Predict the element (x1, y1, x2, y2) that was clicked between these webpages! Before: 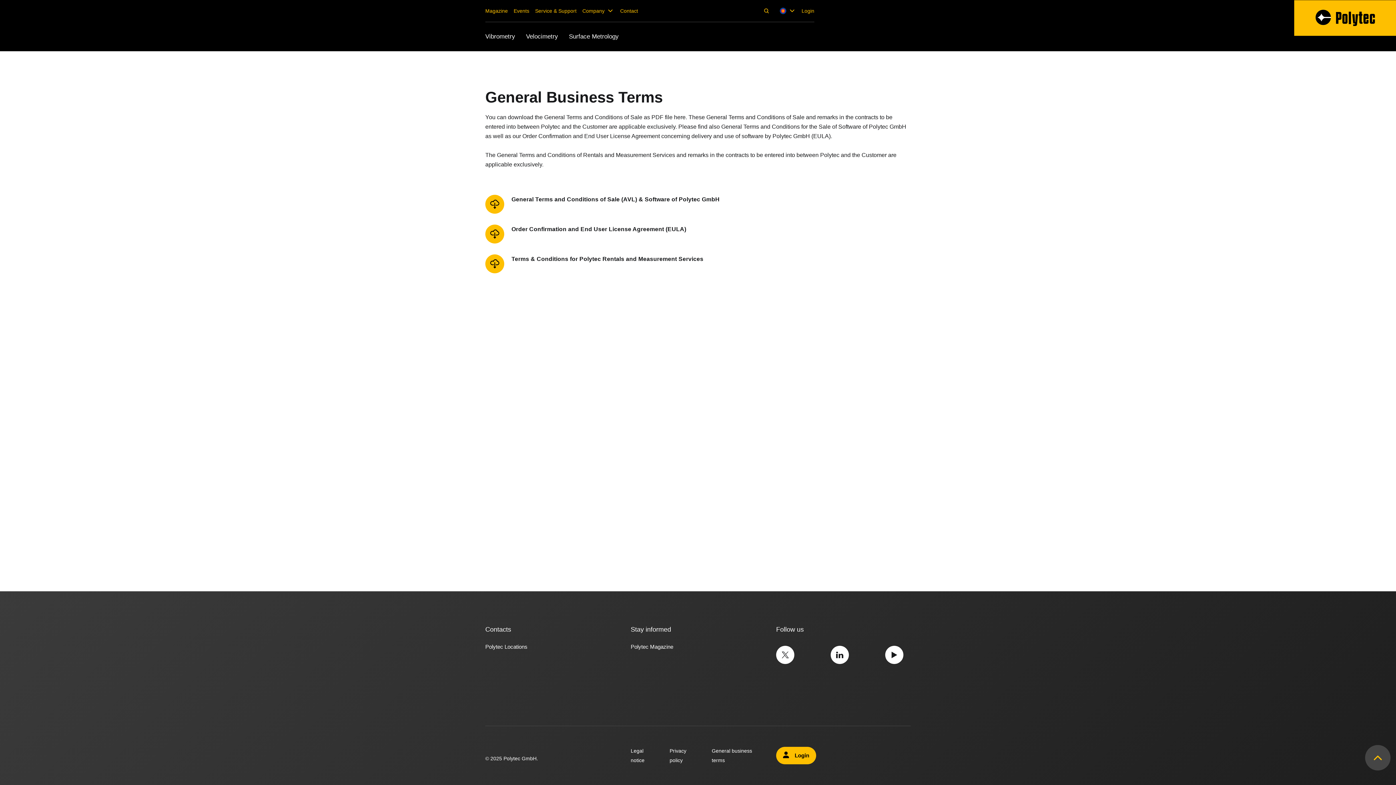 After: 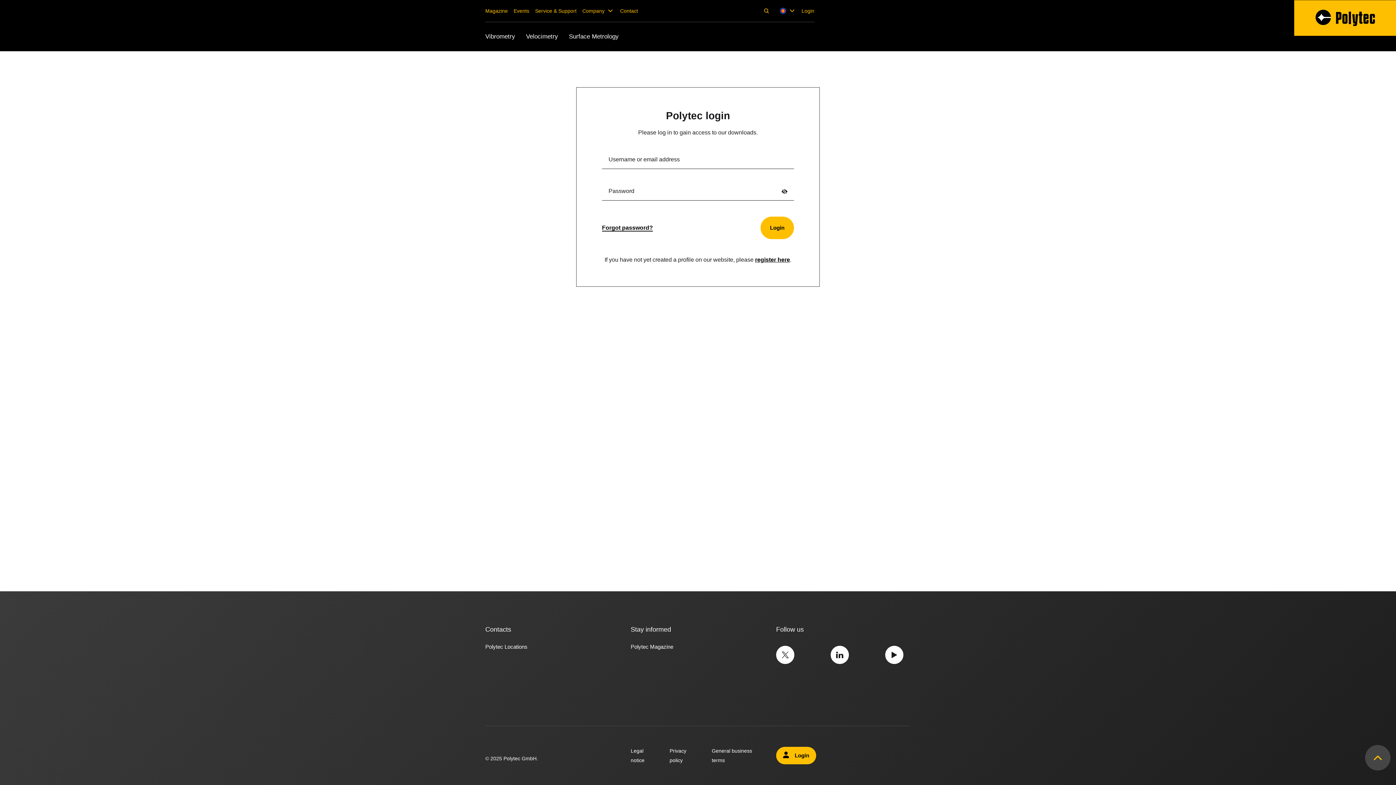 Action: label: Login bbox: (801, 8, 814, 13)